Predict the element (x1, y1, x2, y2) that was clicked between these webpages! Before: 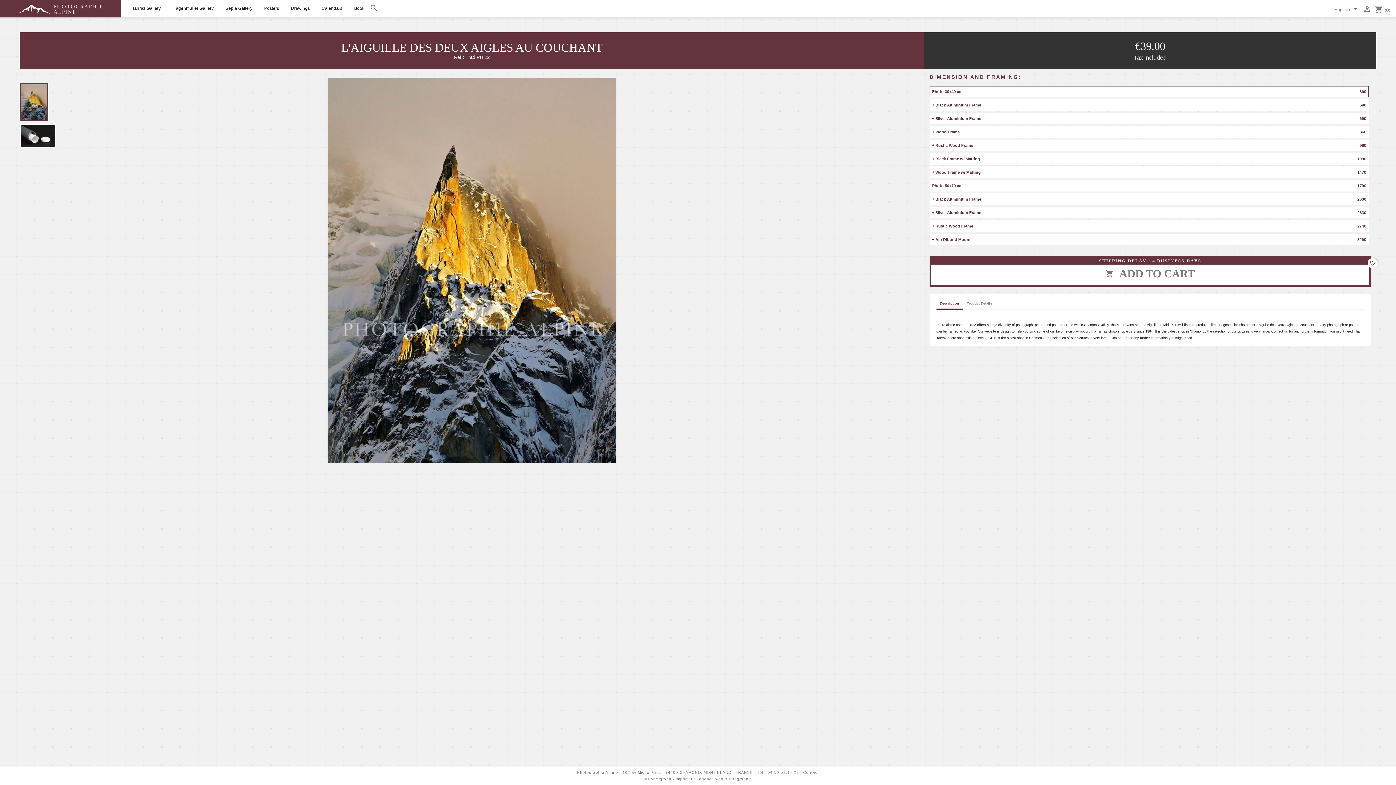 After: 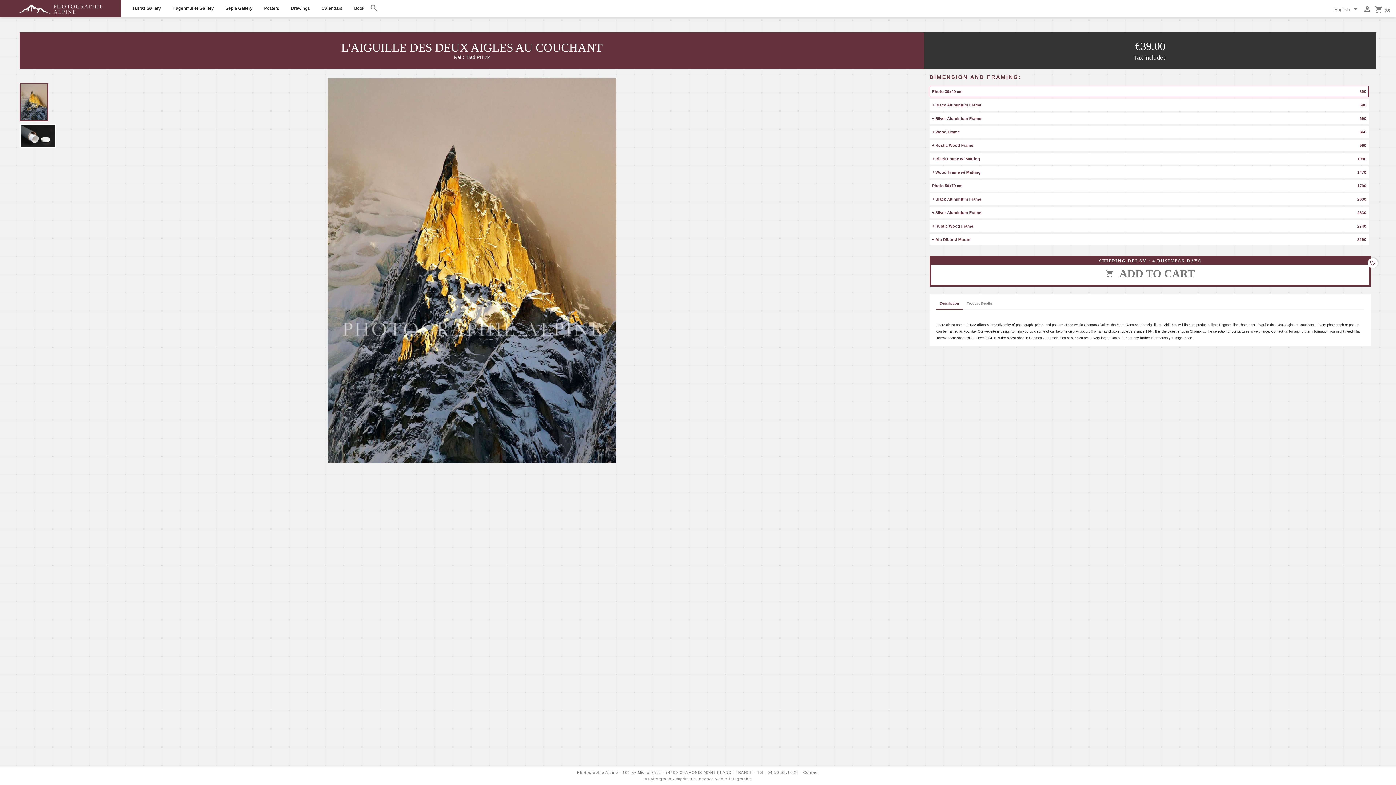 Action: label: Description bbox: (936, 298, 962, 309)